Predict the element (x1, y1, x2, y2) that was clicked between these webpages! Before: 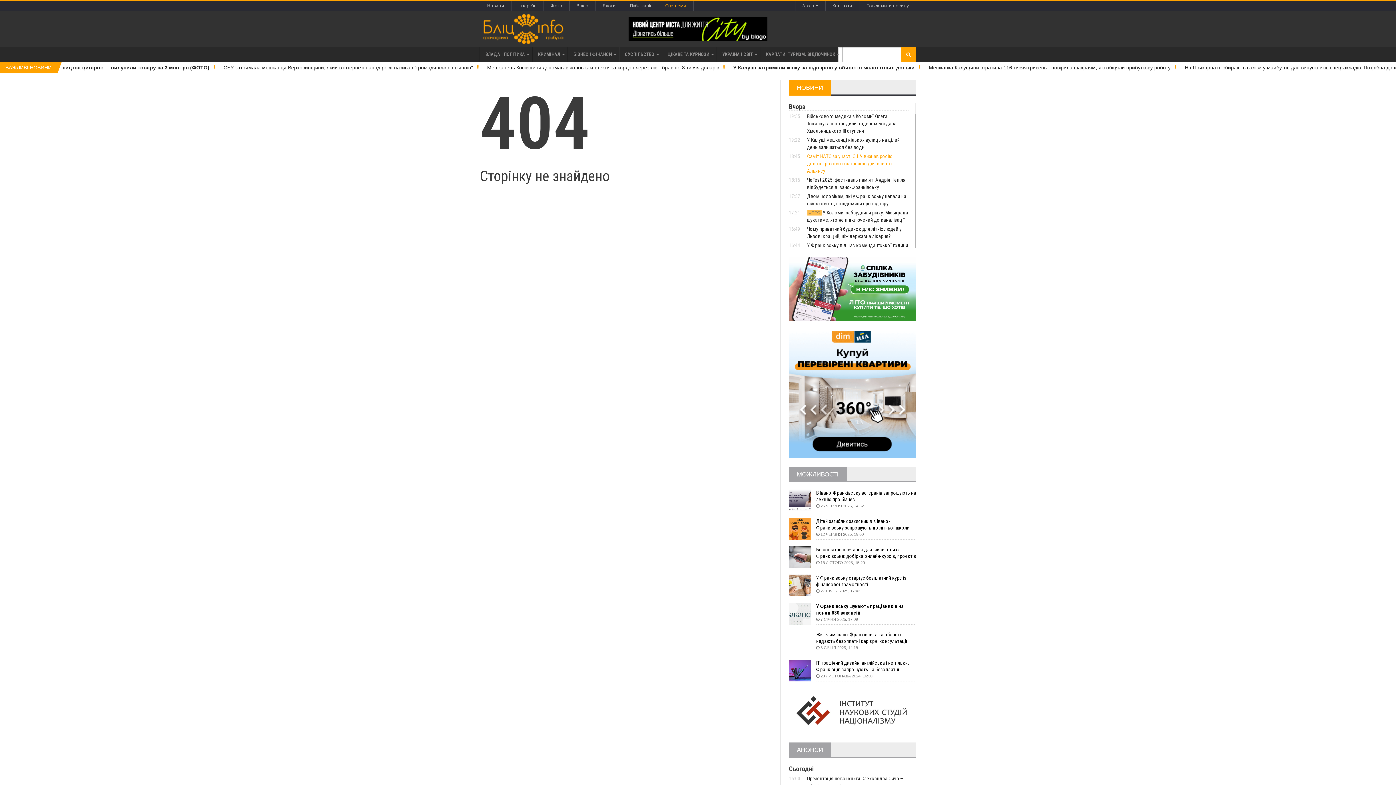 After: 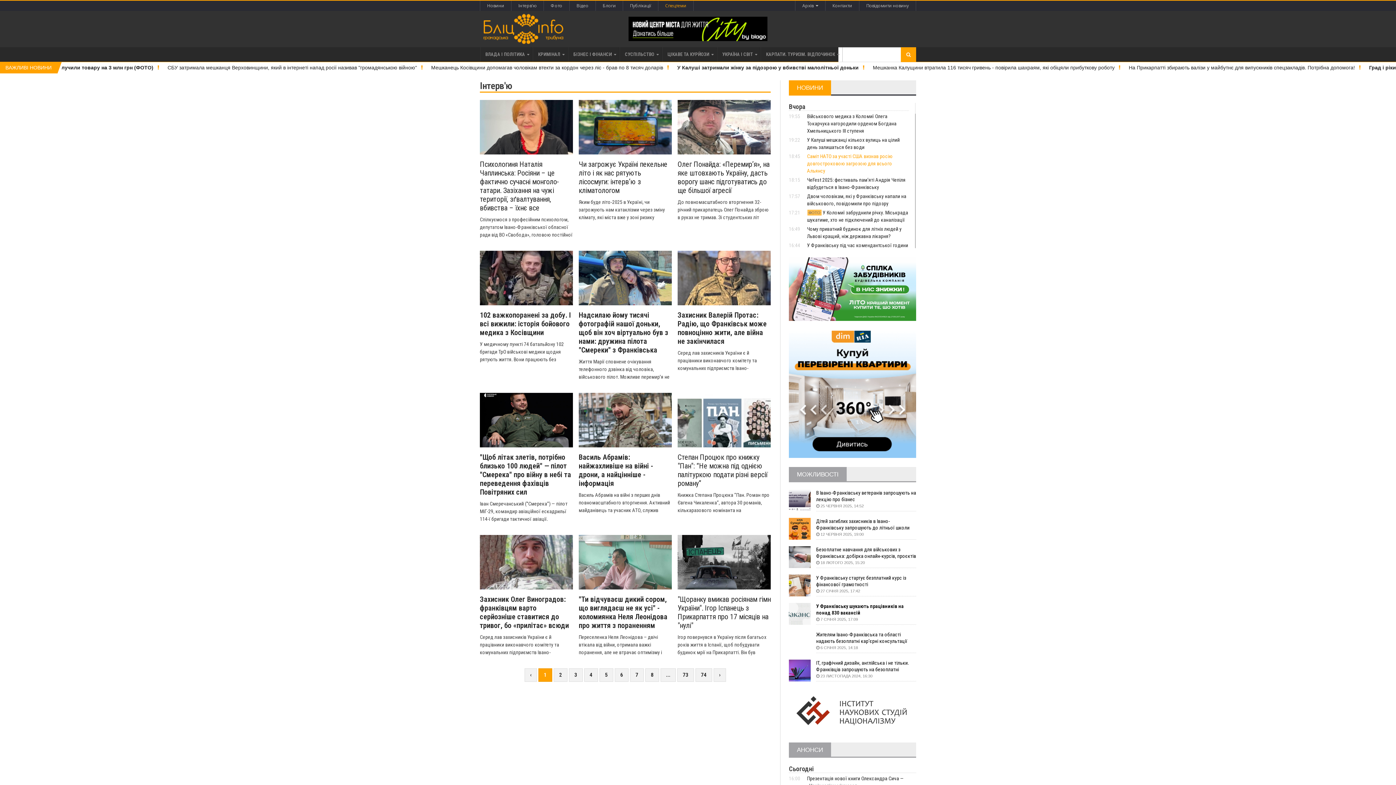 Action: label: Інтерв'ю bbox: (511, 0, 543, 10)